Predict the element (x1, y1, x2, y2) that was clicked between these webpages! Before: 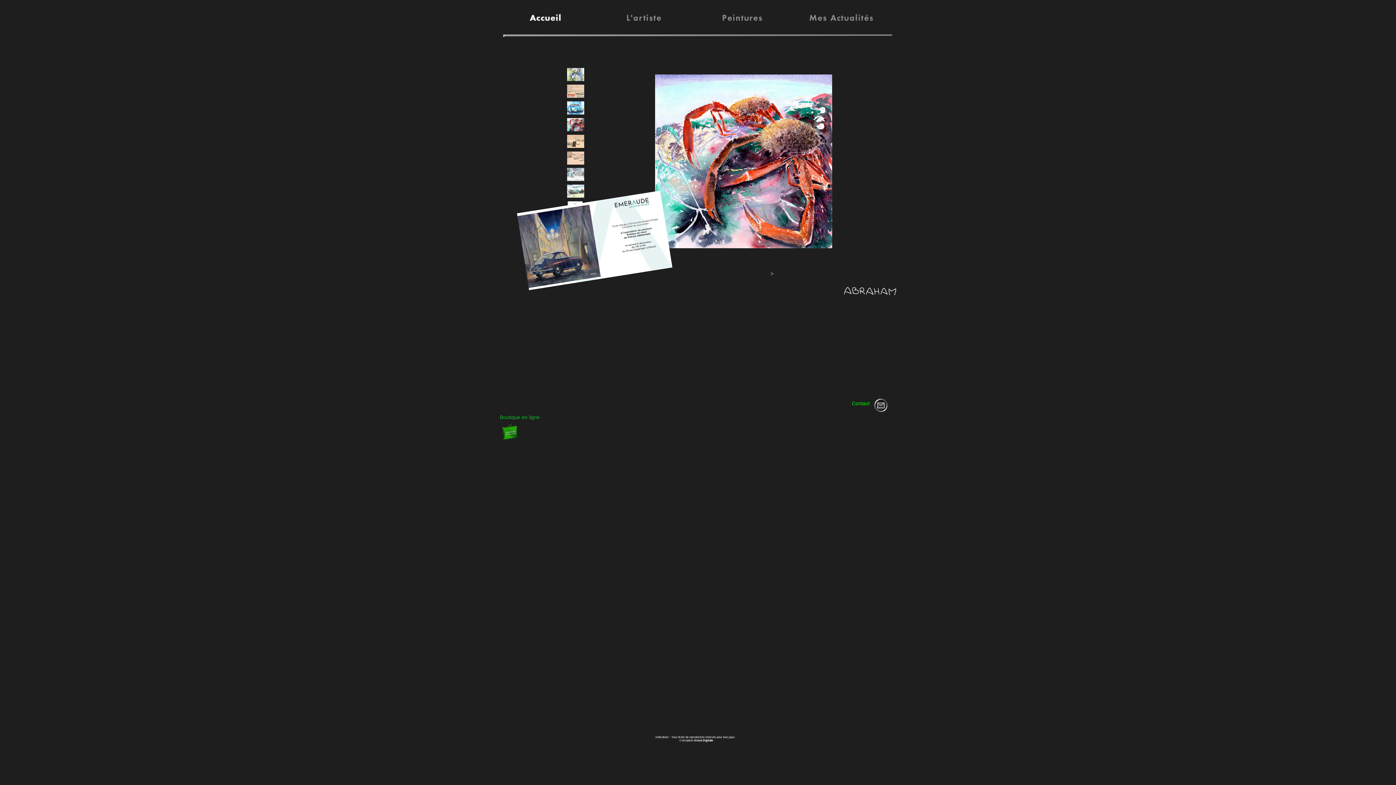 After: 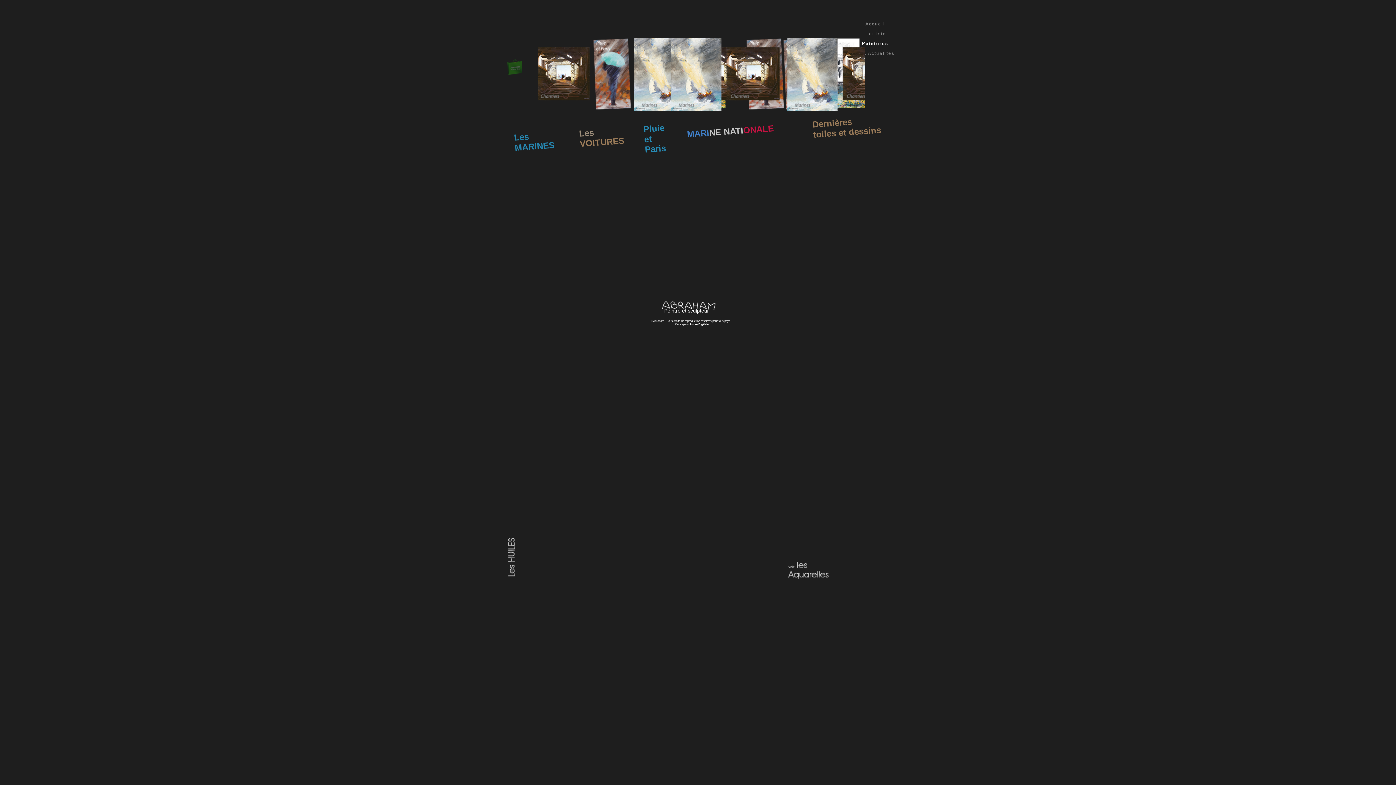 Action: bbox: (693, 7, 791, 28)